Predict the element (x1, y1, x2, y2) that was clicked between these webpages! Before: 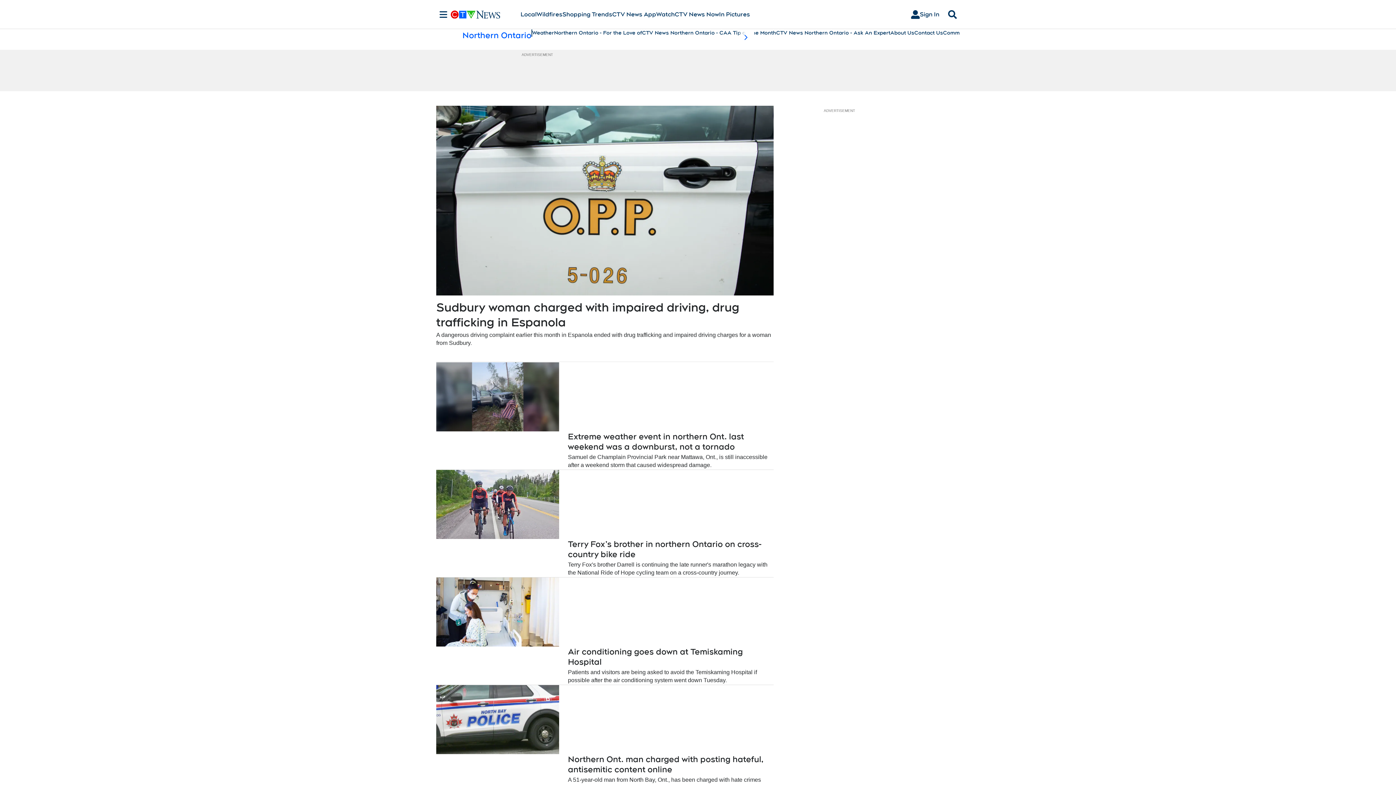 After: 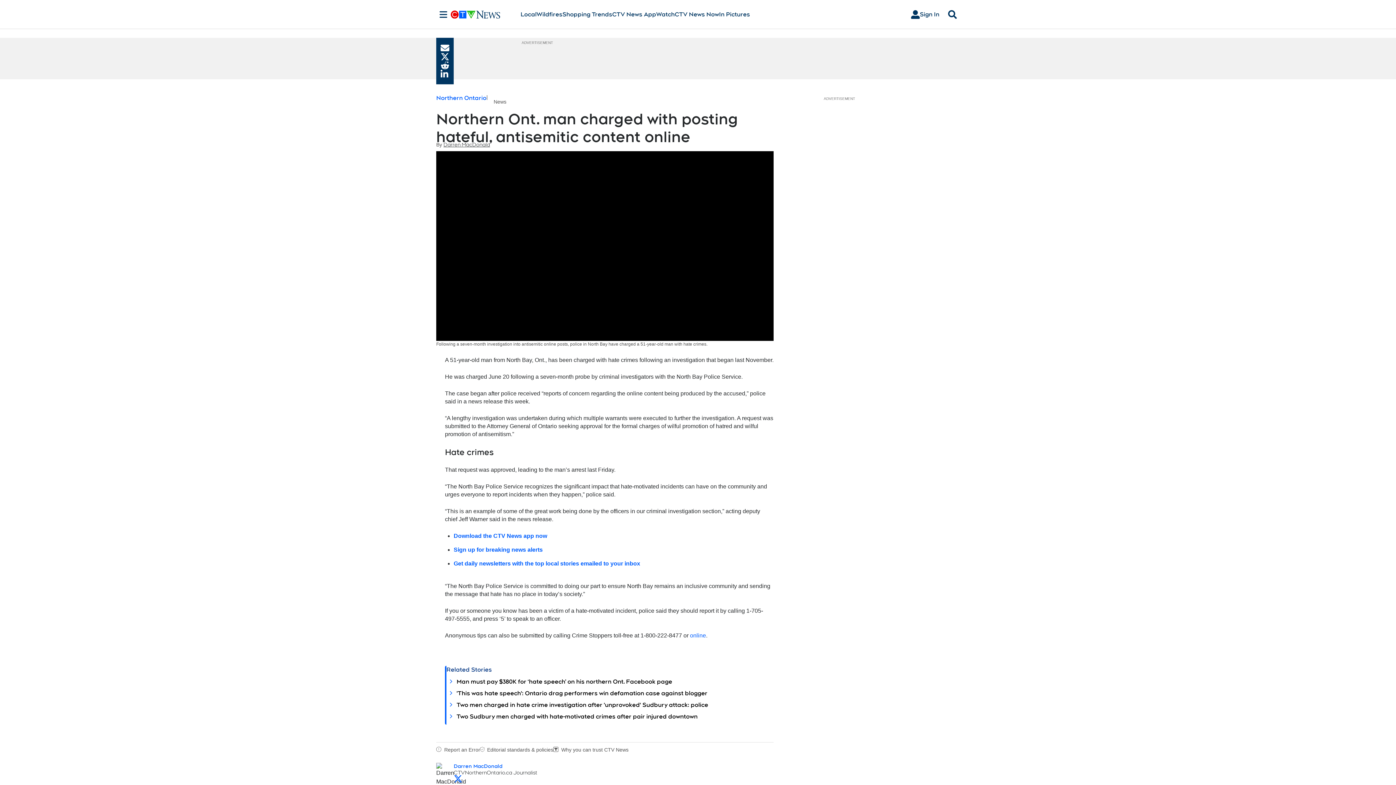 Action: bbox: (436, 685, 559, 754)